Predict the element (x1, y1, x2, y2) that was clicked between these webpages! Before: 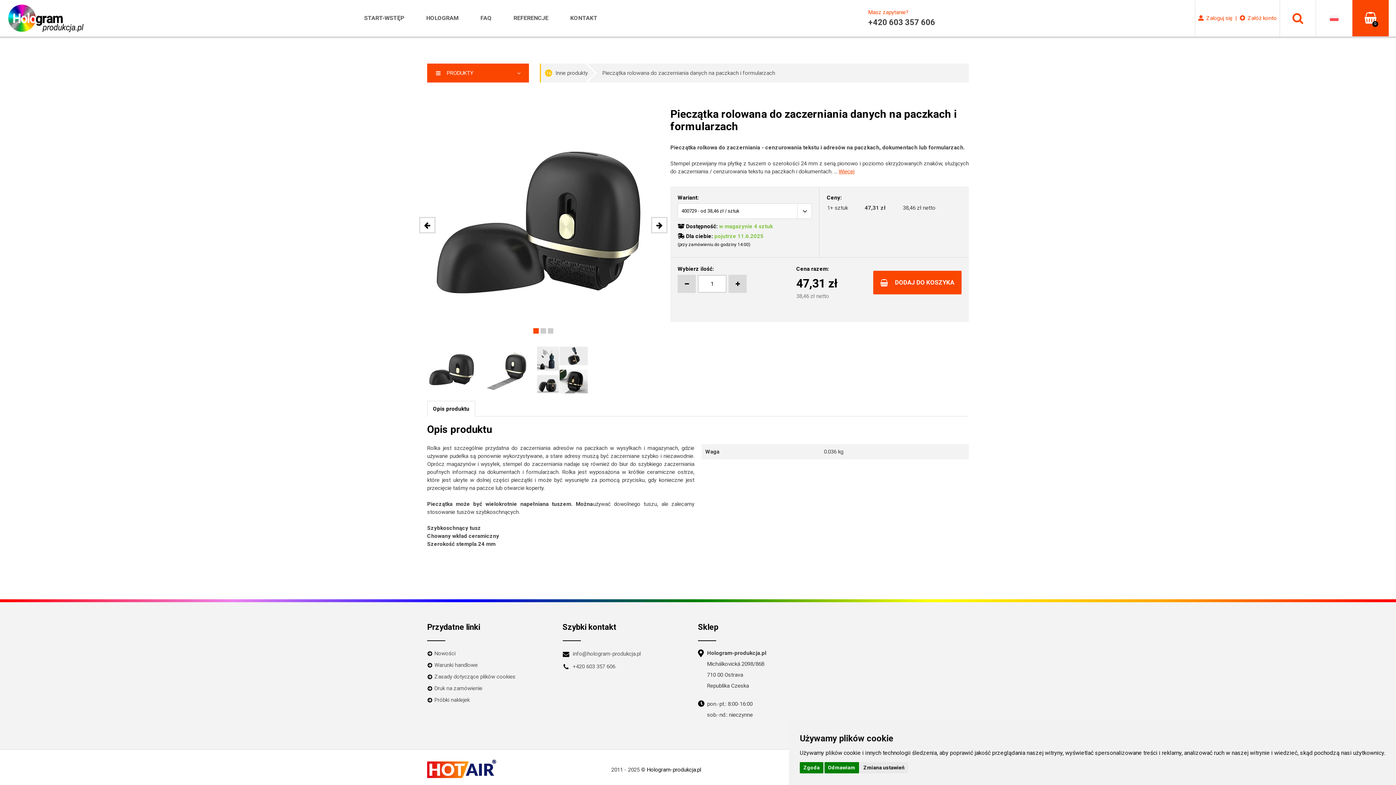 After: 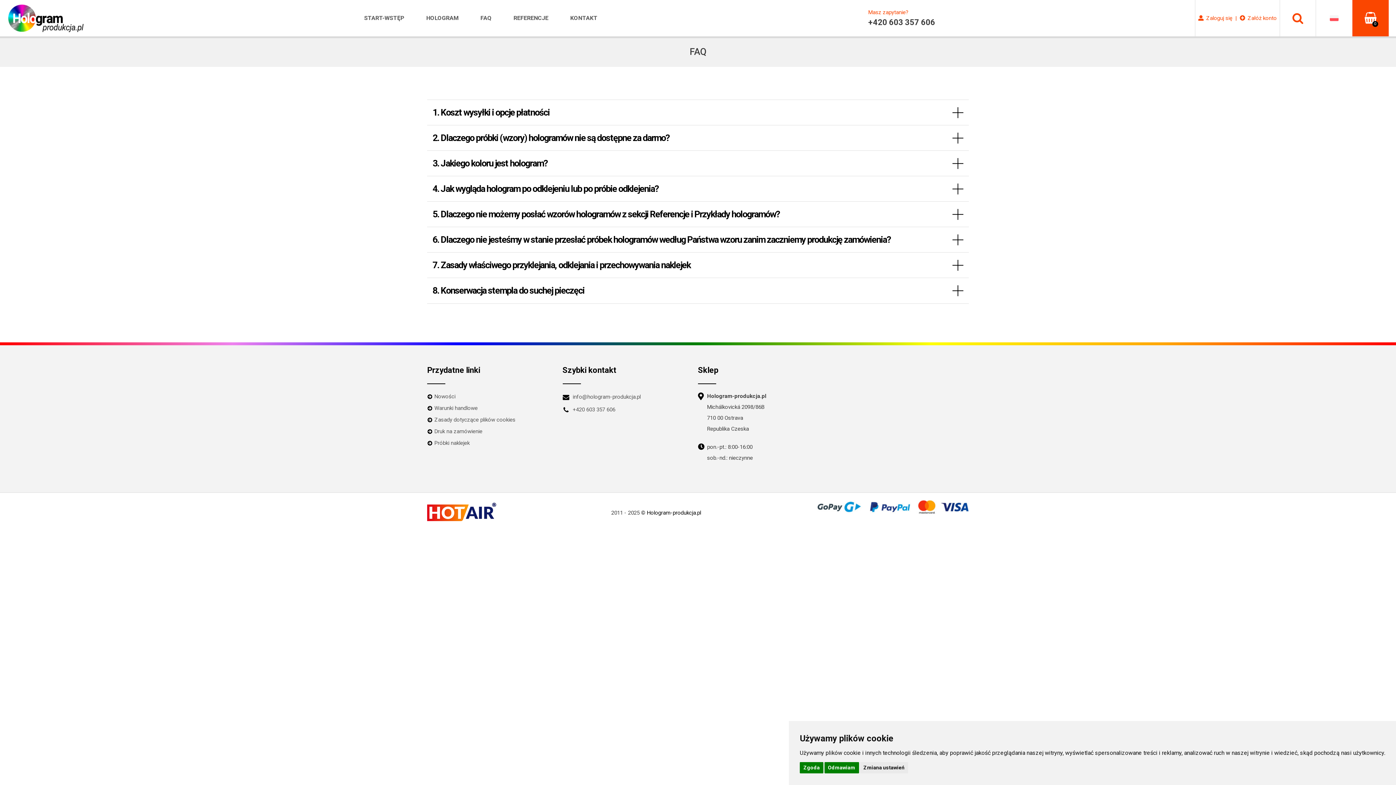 Action: label: FAQ bbox: (469, 0, 502, 36)